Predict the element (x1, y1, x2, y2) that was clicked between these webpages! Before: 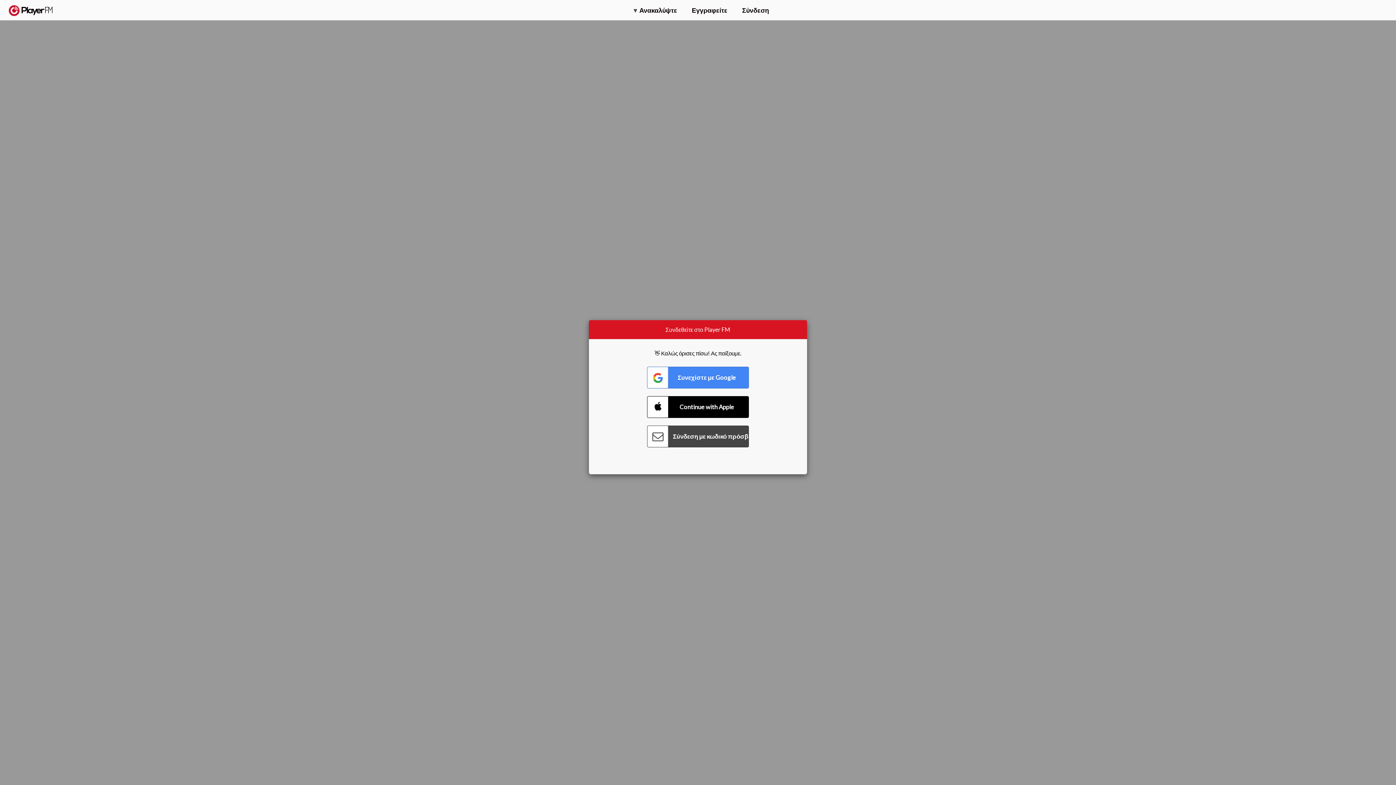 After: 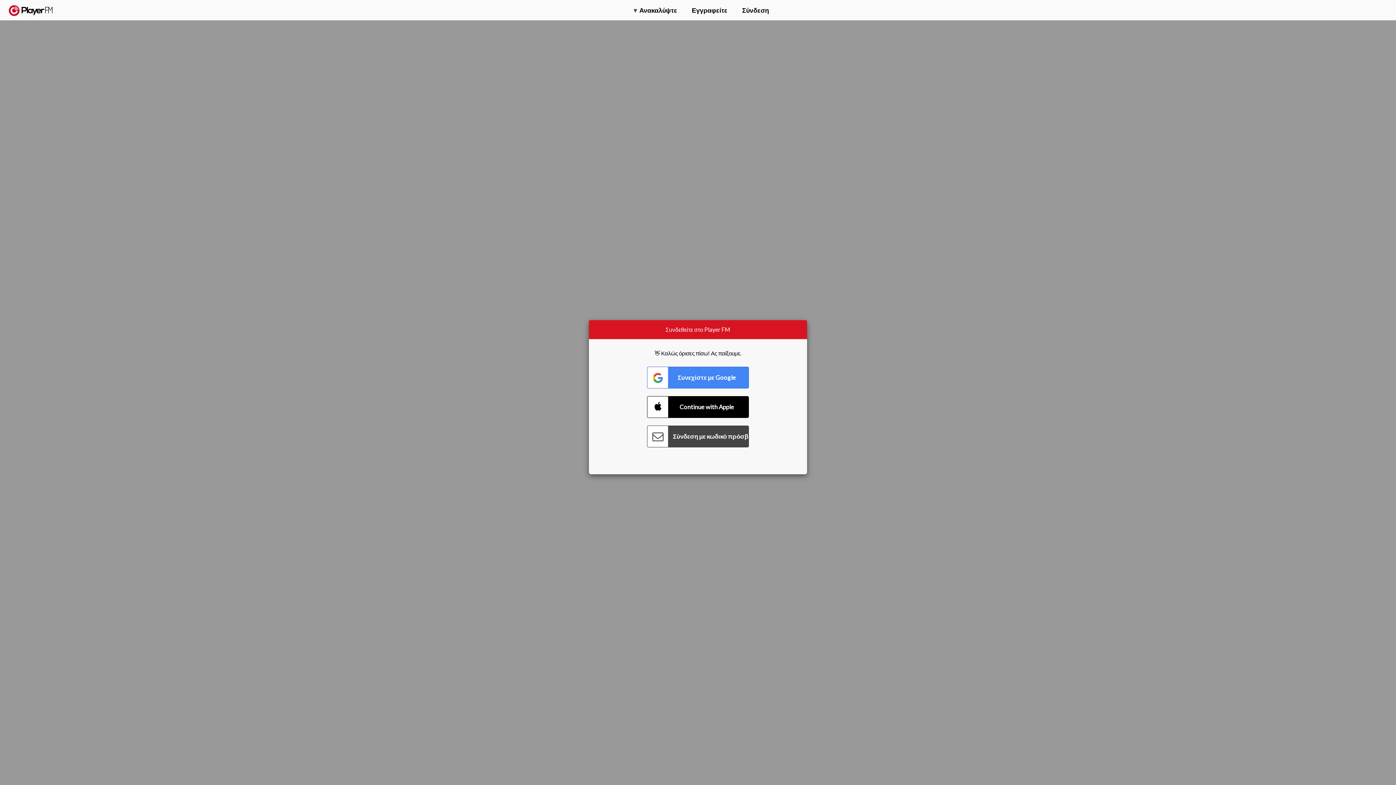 Action: label: Αναζήτηση bbox: (1357, 5, 1365, 12)